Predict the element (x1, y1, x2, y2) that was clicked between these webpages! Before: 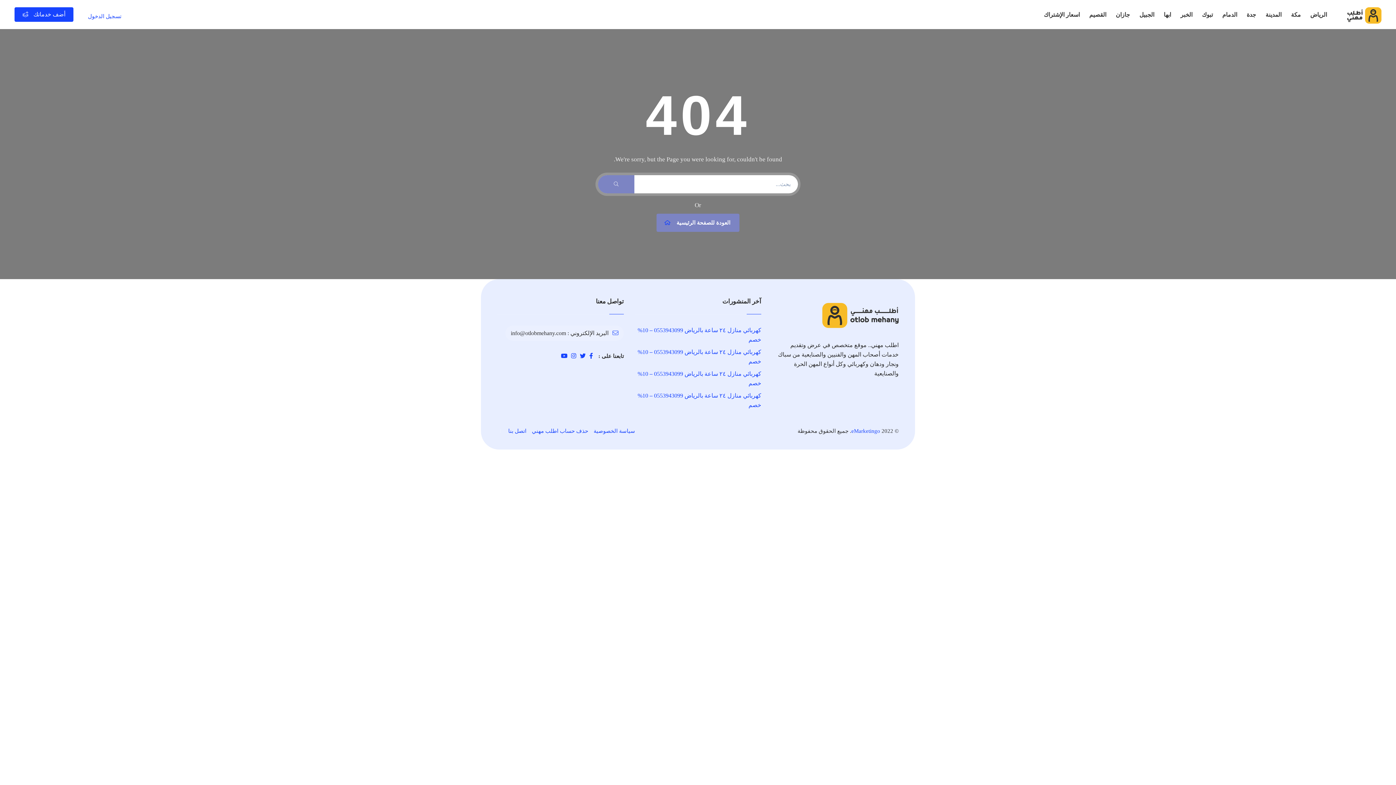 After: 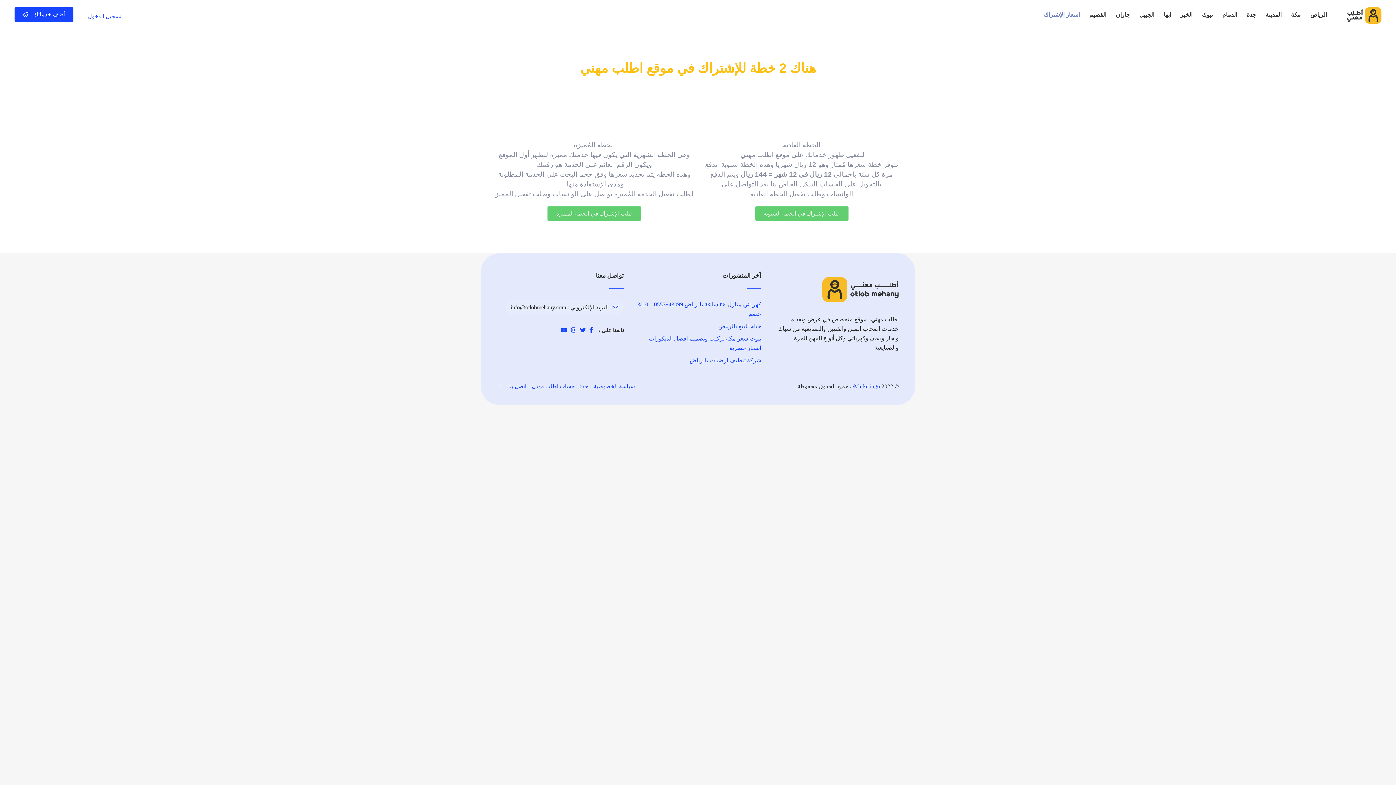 Action: label: اسعار الإشتراك bbox: (1040, 6, 1083, 22)